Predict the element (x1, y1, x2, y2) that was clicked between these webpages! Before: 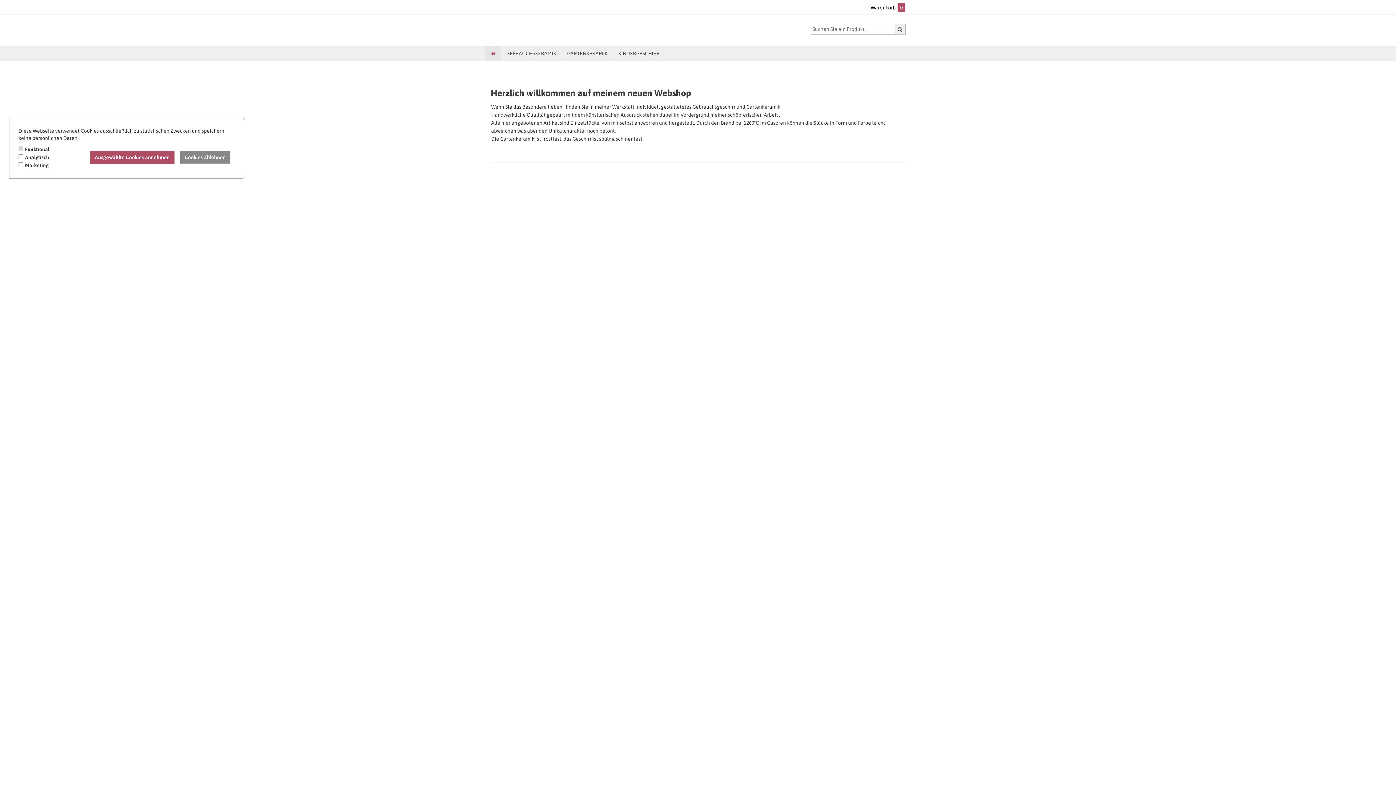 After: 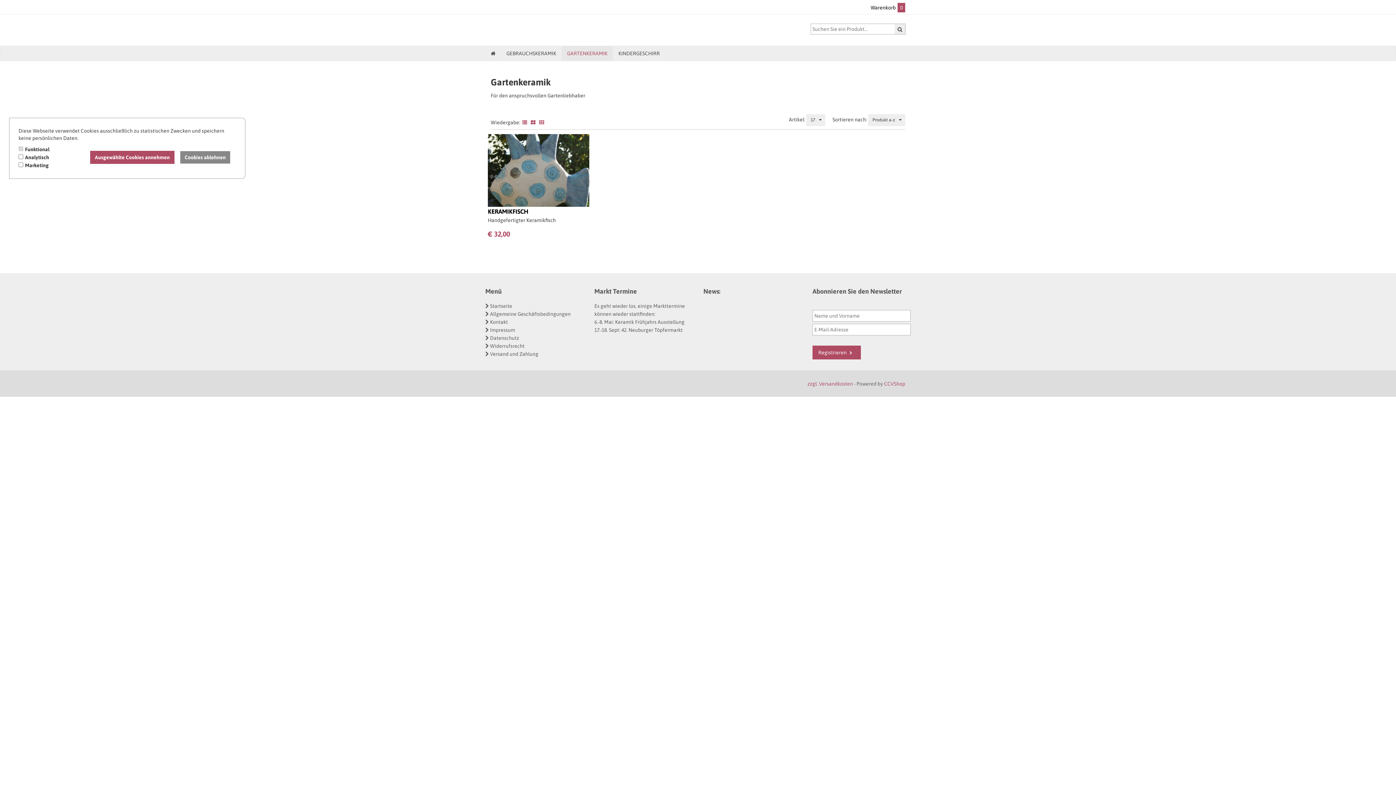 Action: label: GARTENKERAMIK bbox: (561, 46, 613, 60)